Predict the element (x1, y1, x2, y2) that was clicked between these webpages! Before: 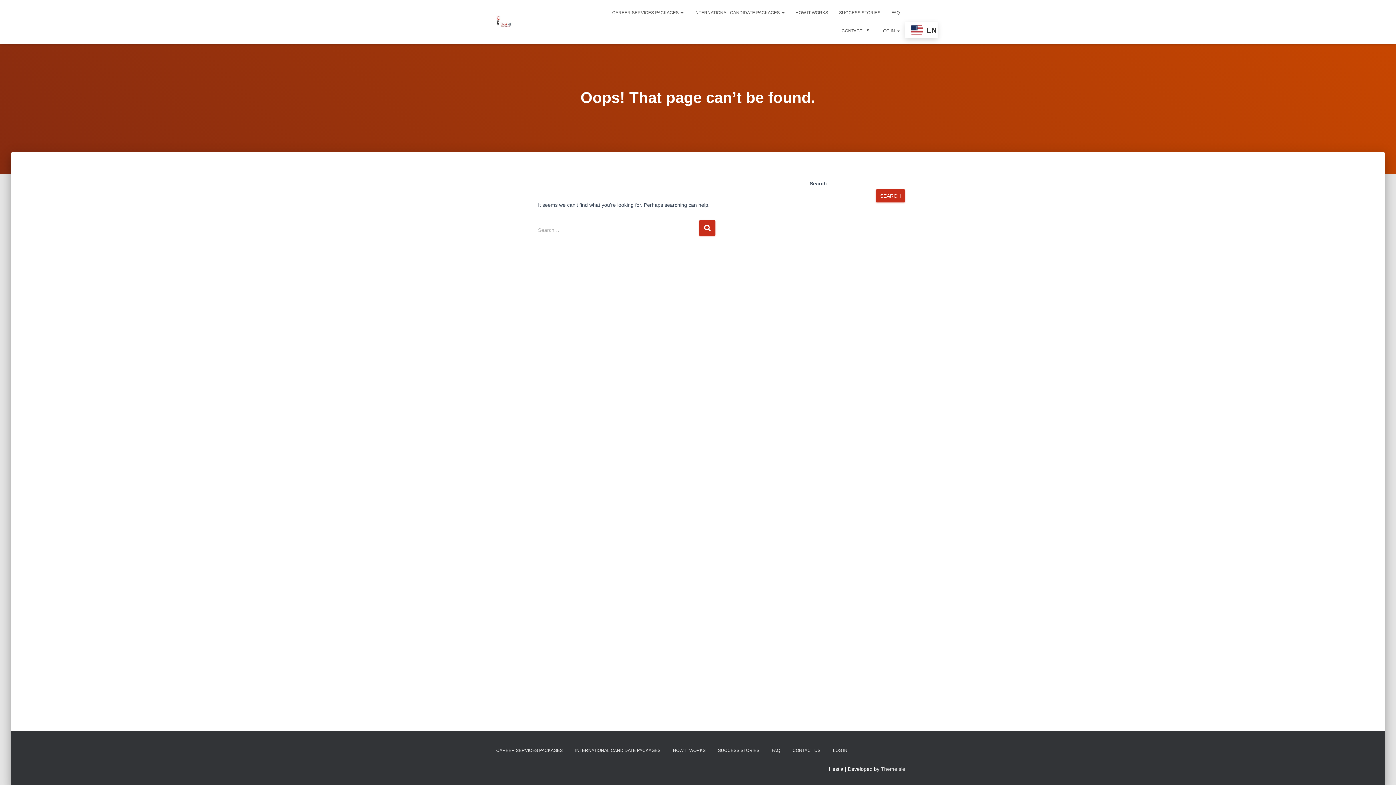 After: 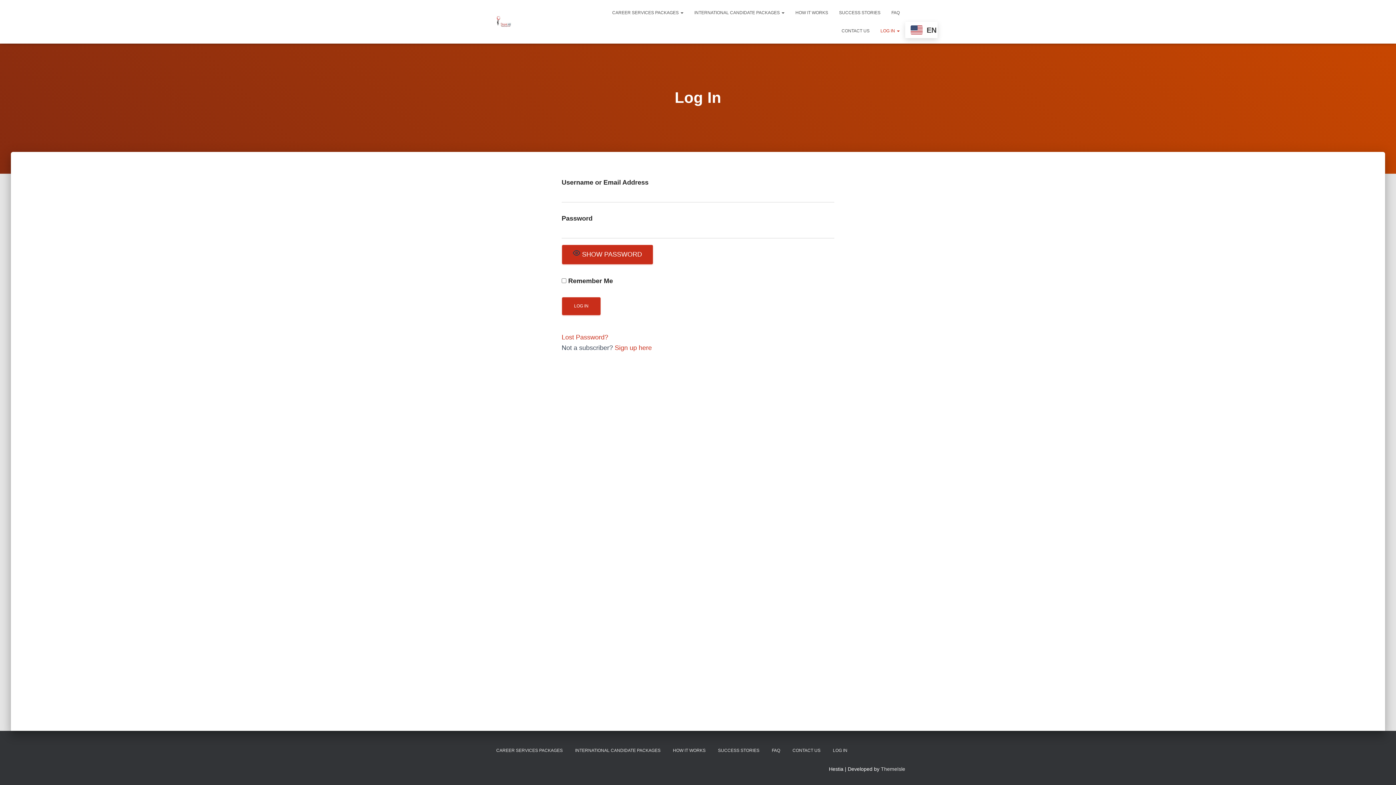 Action: bbox: (875, 21, 905, 40) label: LOG IN 